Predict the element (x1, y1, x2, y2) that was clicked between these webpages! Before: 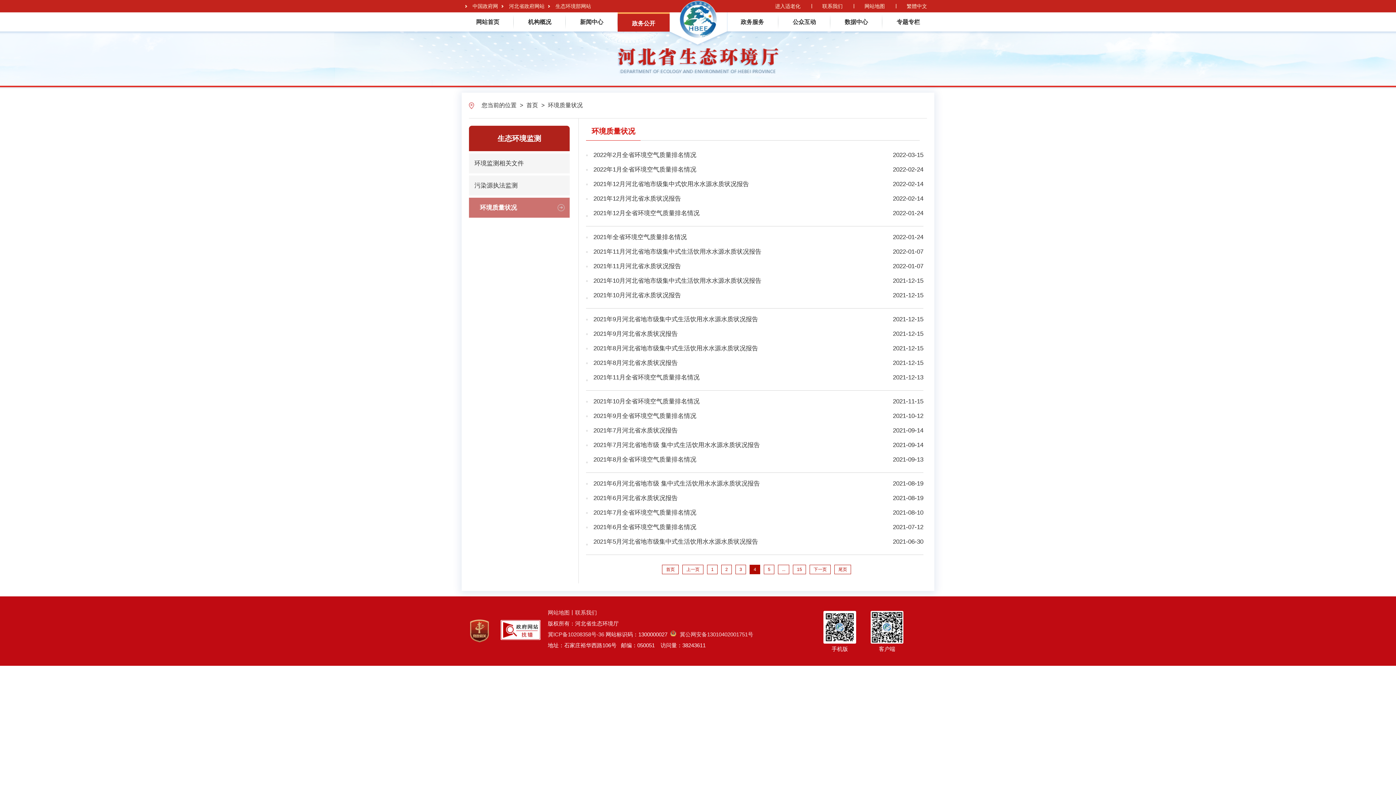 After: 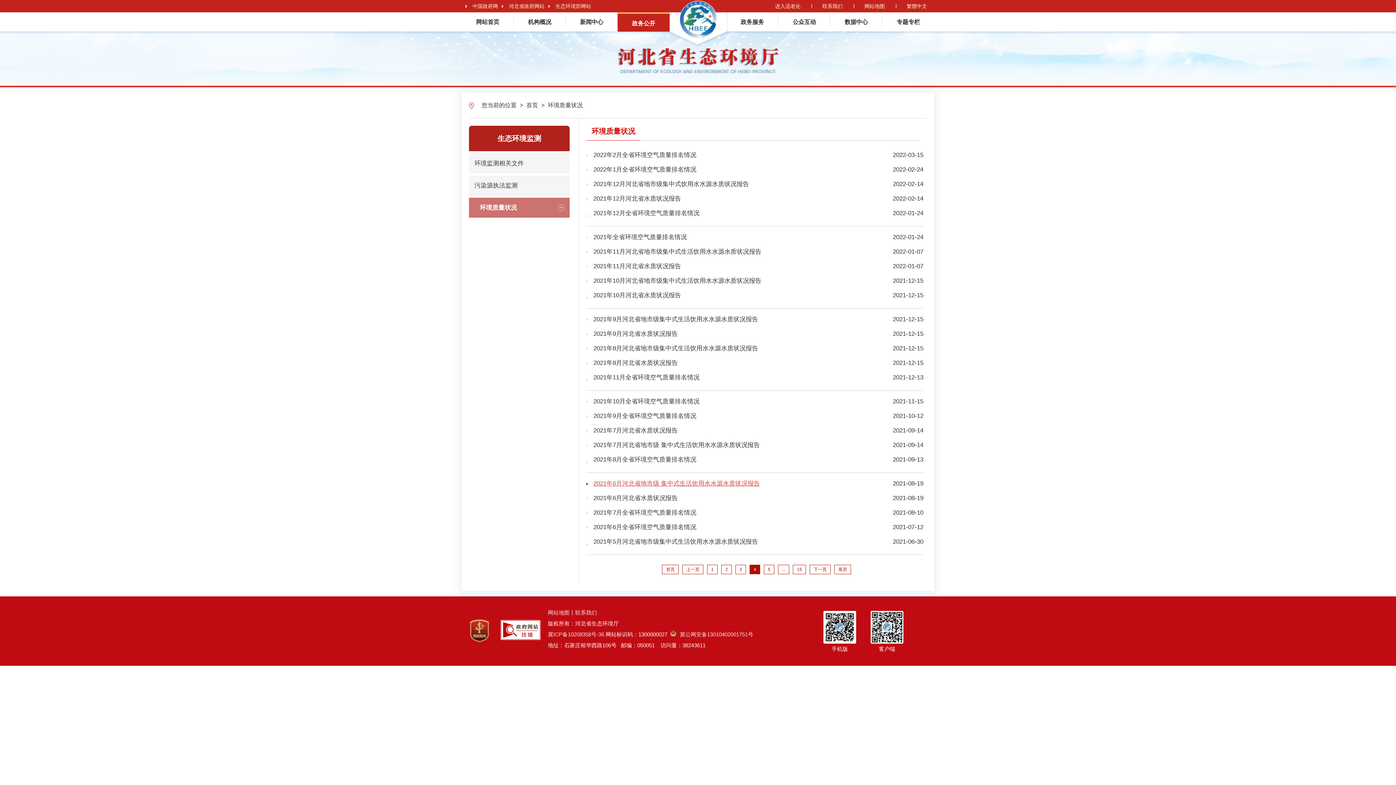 Action: bbox: (593, 476, 760, 491) label: 2021年6月河北省地市级 集中式生活饮用水水源水质状况报告